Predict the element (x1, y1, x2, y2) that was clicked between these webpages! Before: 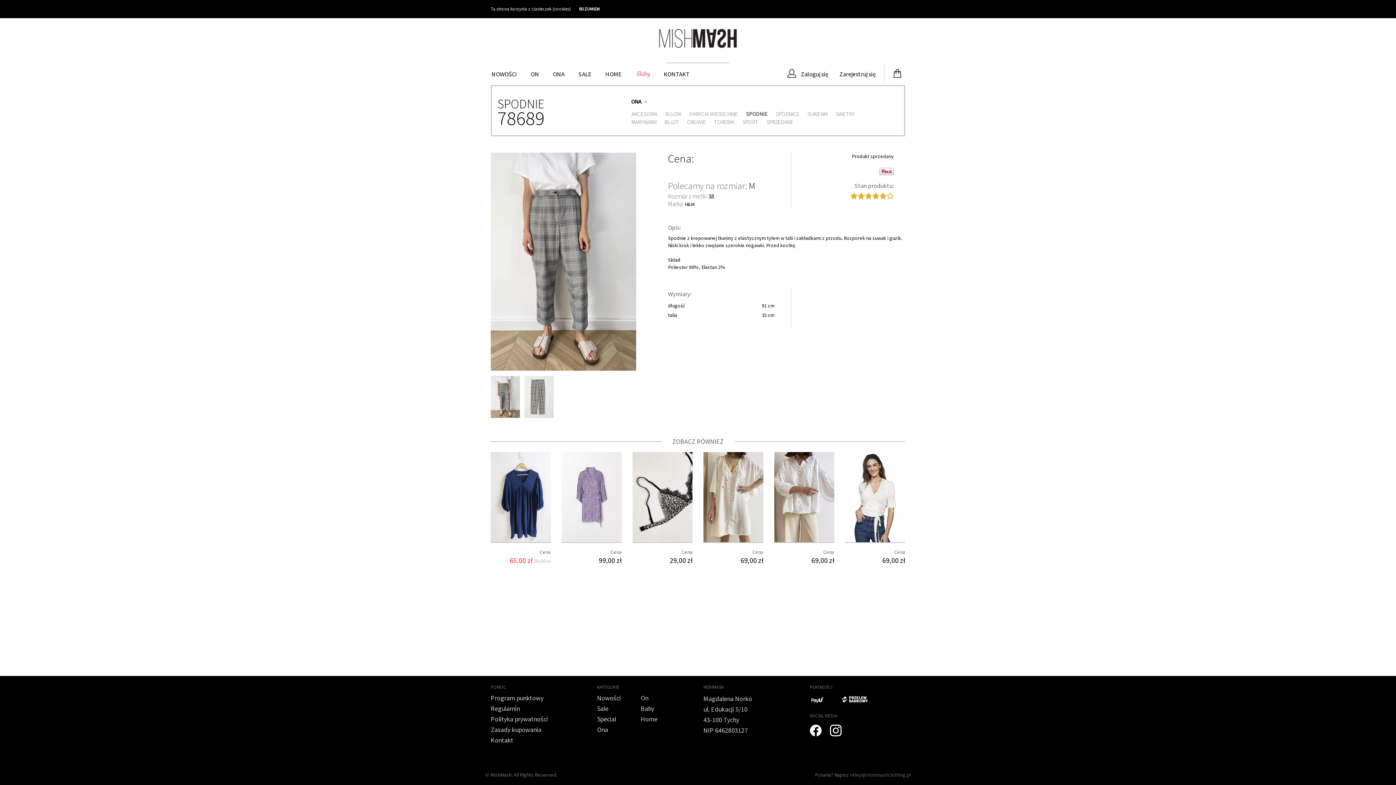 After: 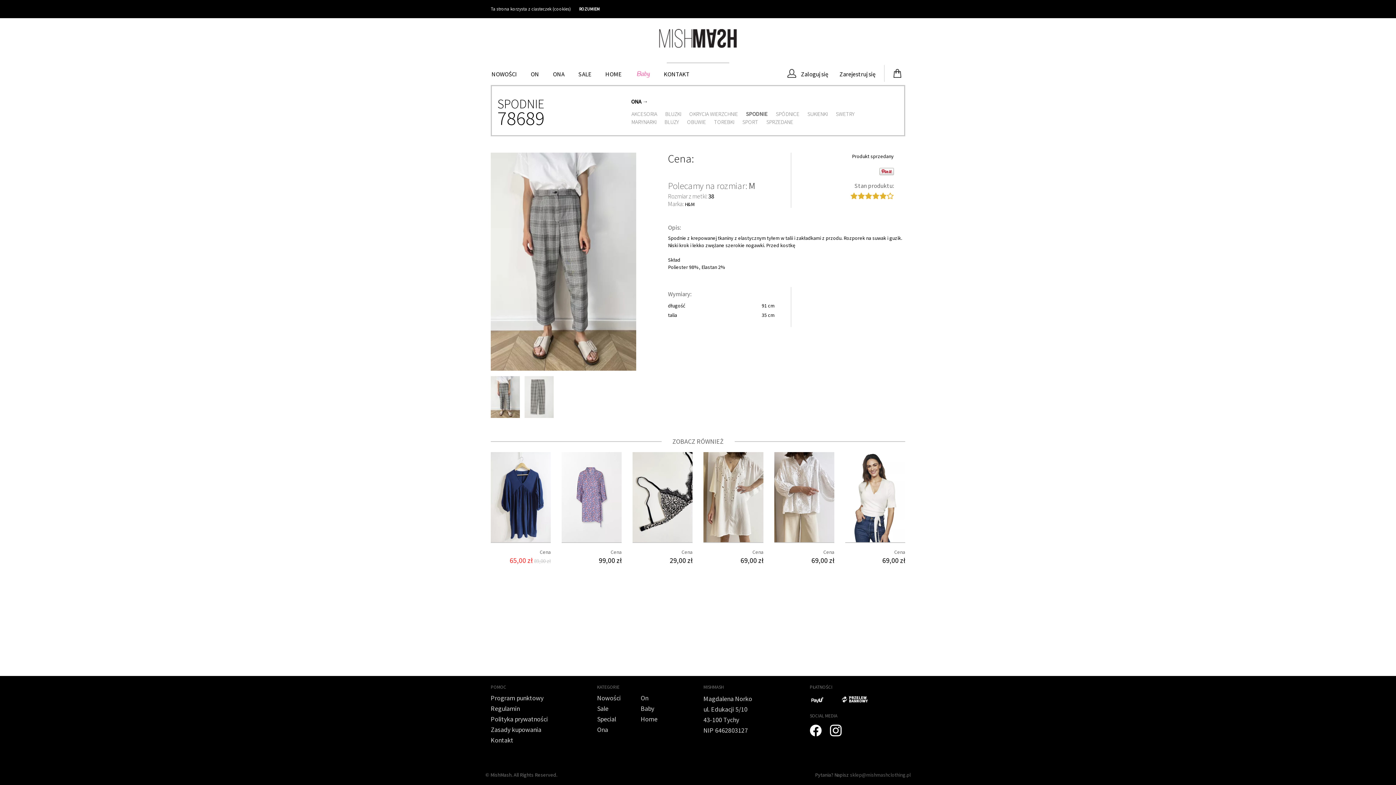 Action: bbox: (810, 725, 821, 738)